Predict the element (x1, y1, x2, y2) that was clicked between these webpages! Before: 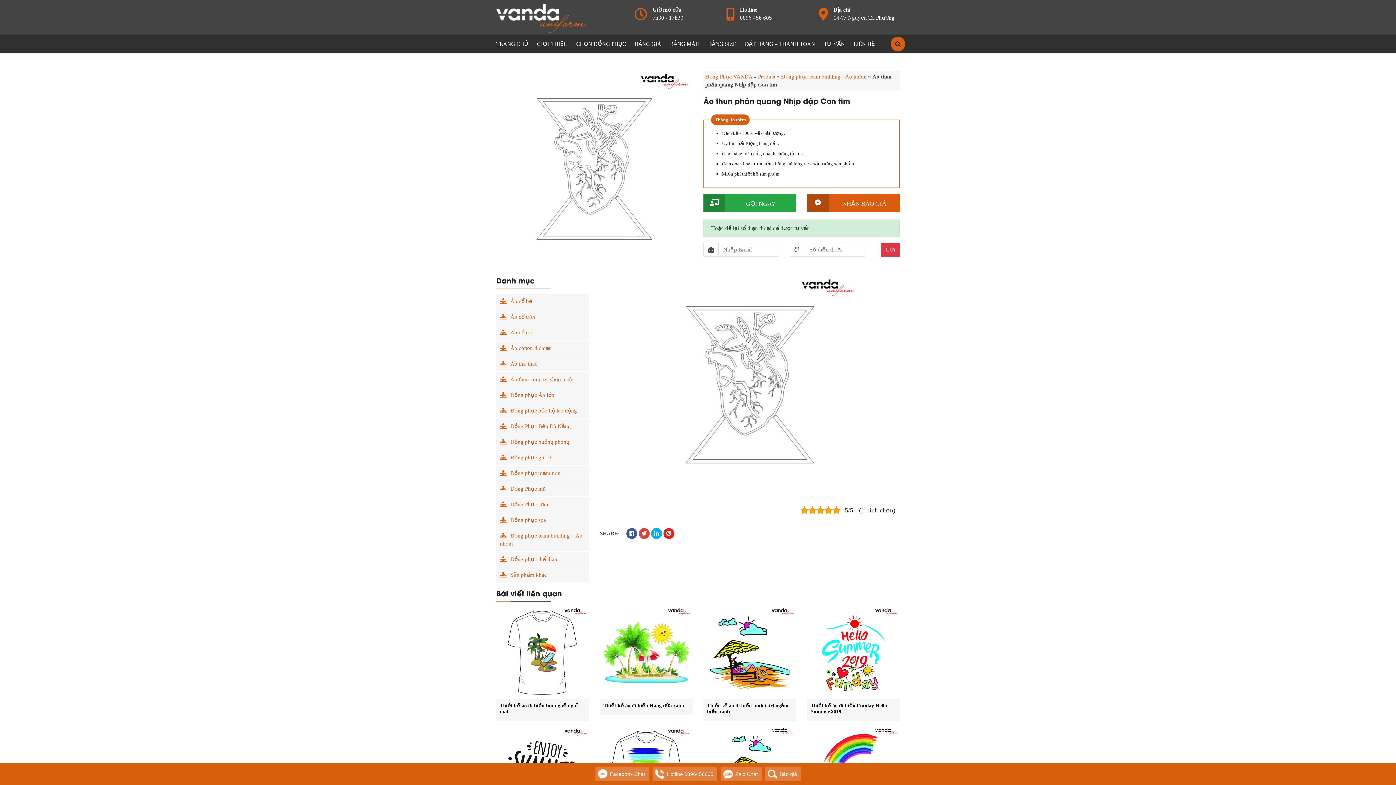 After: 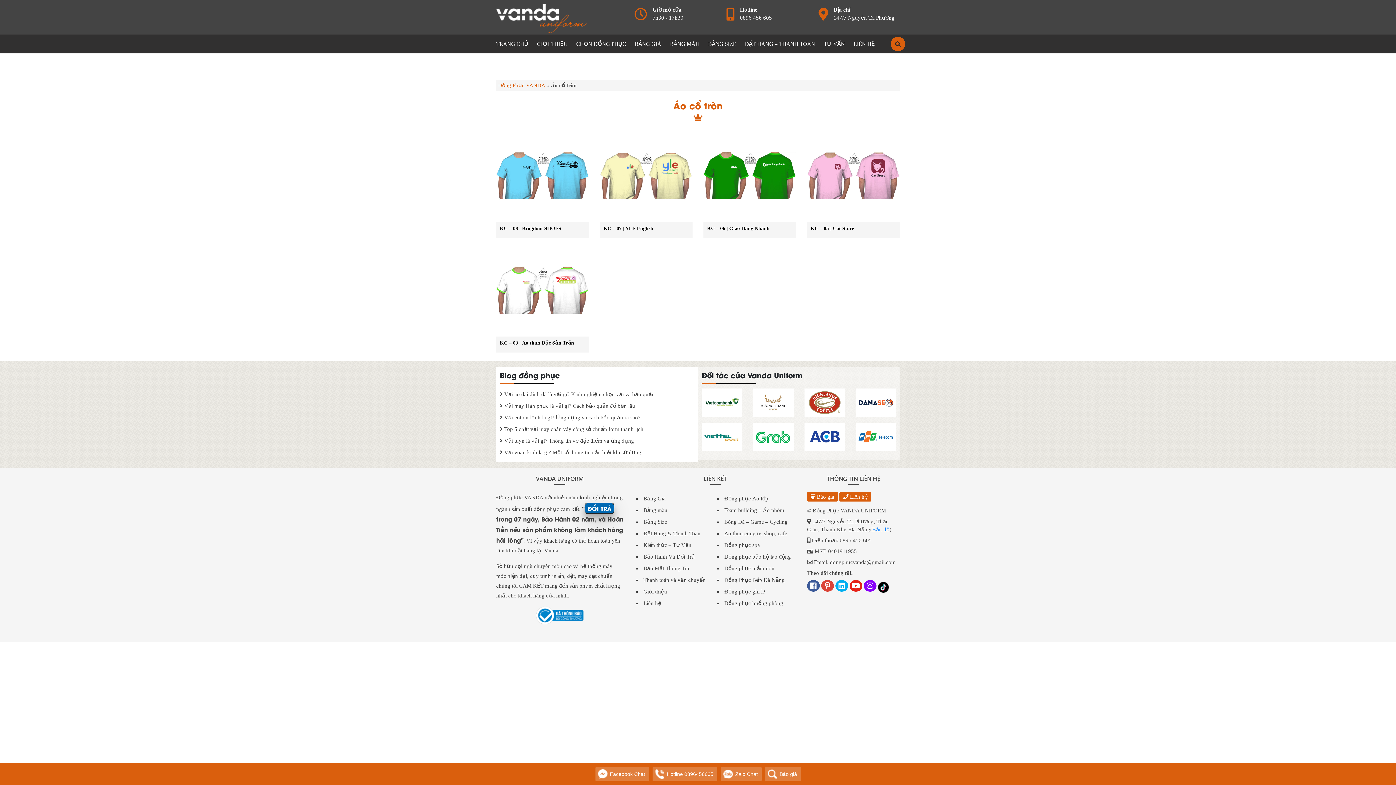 Action: label: Áo cổ tròn bbox: (496, 309, 589, 324)